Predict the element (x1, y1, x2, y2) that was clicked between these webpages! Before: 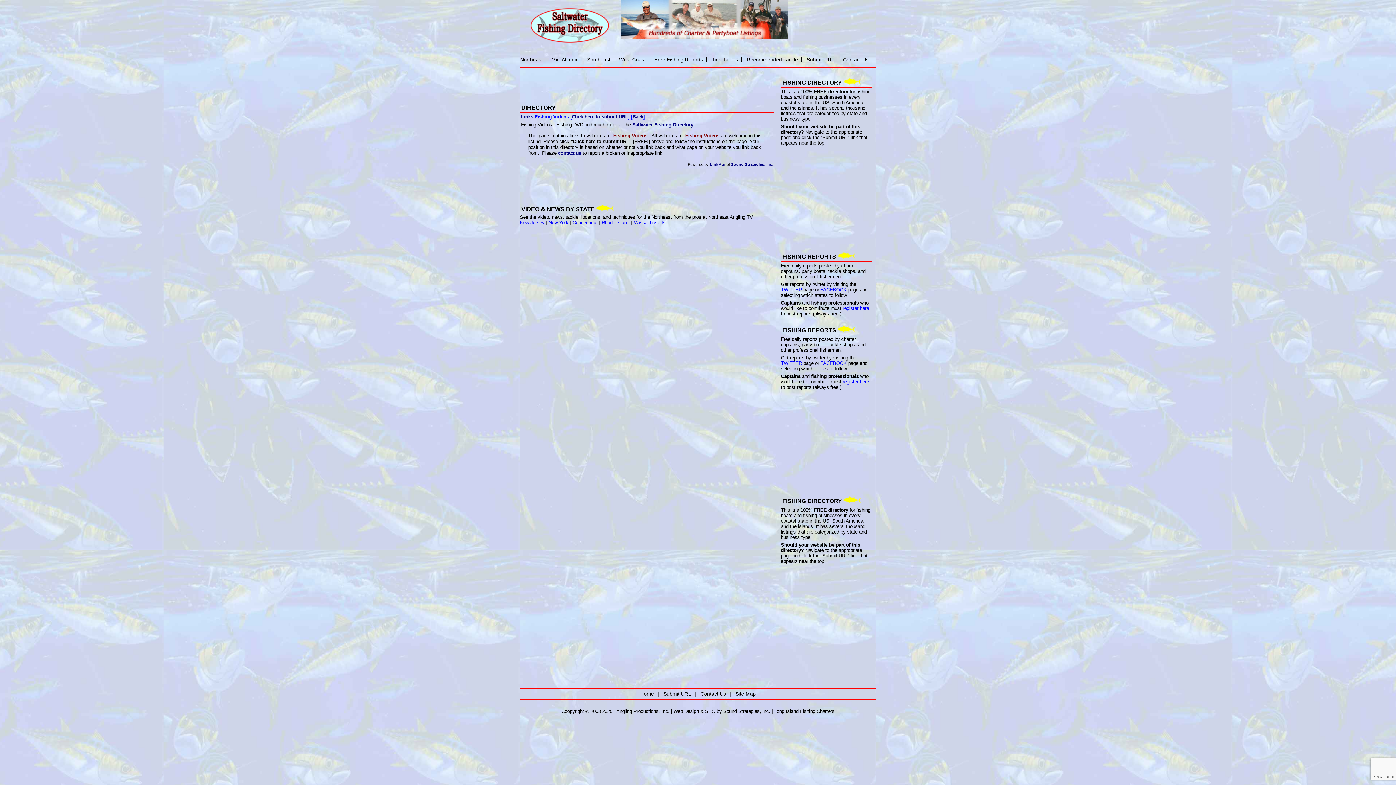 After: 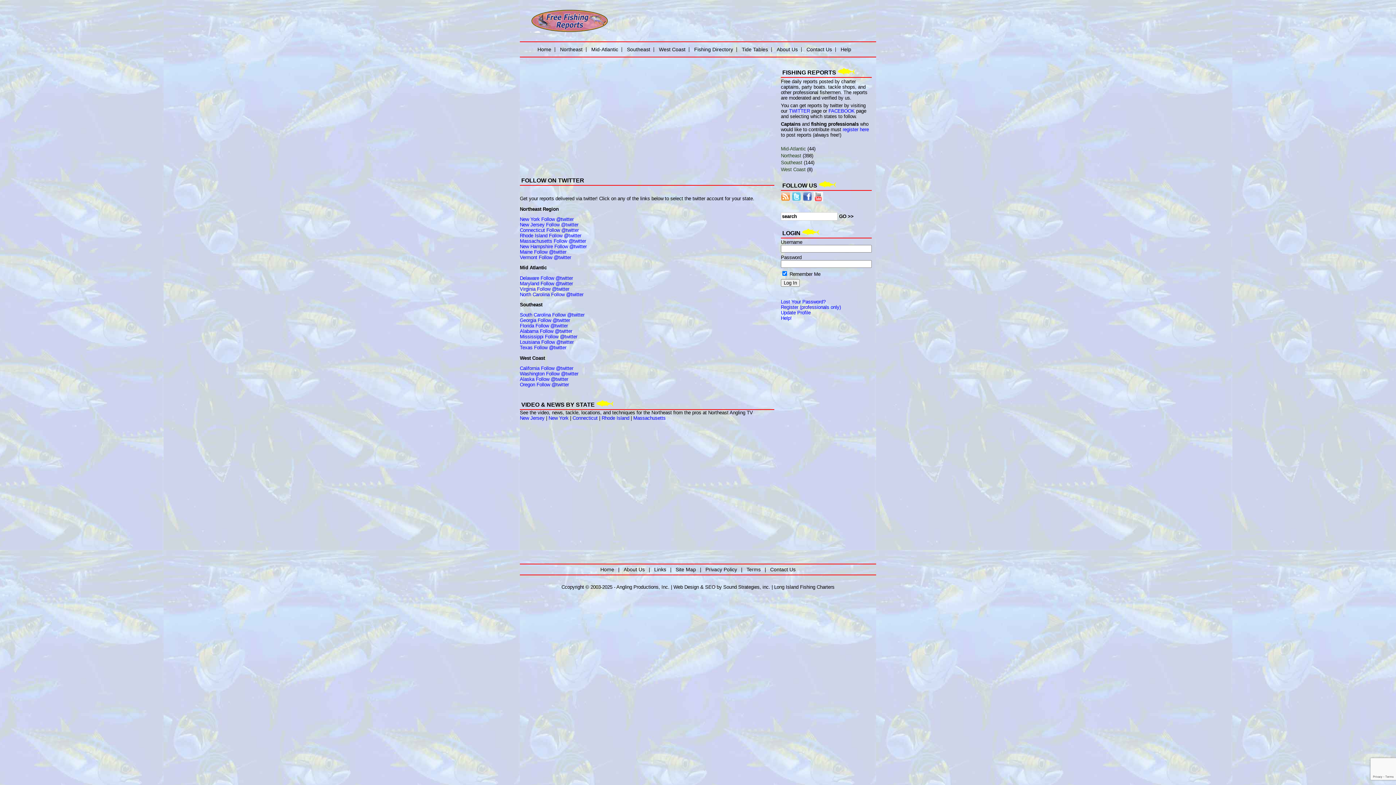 Action: label: TWITTER bbox: (781, 360, 802, 366)